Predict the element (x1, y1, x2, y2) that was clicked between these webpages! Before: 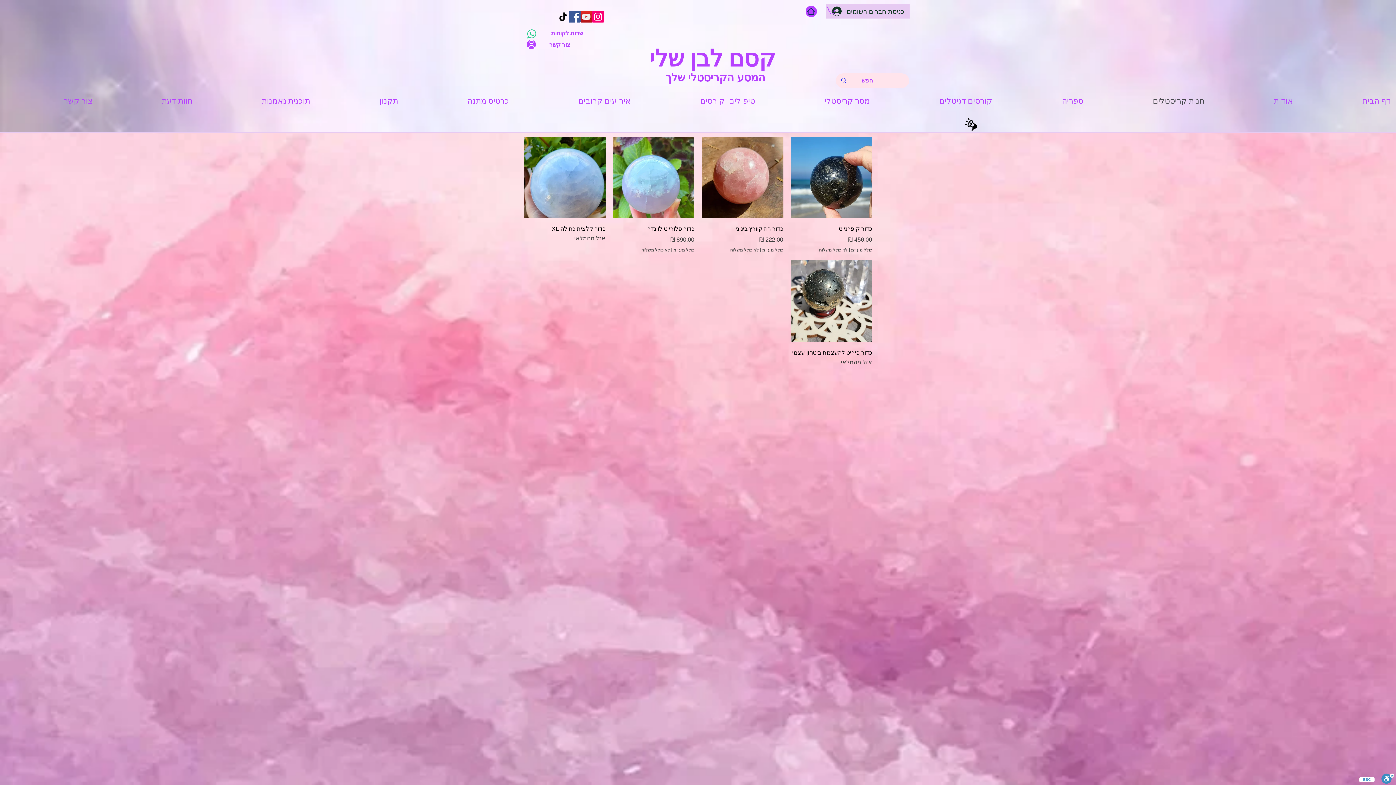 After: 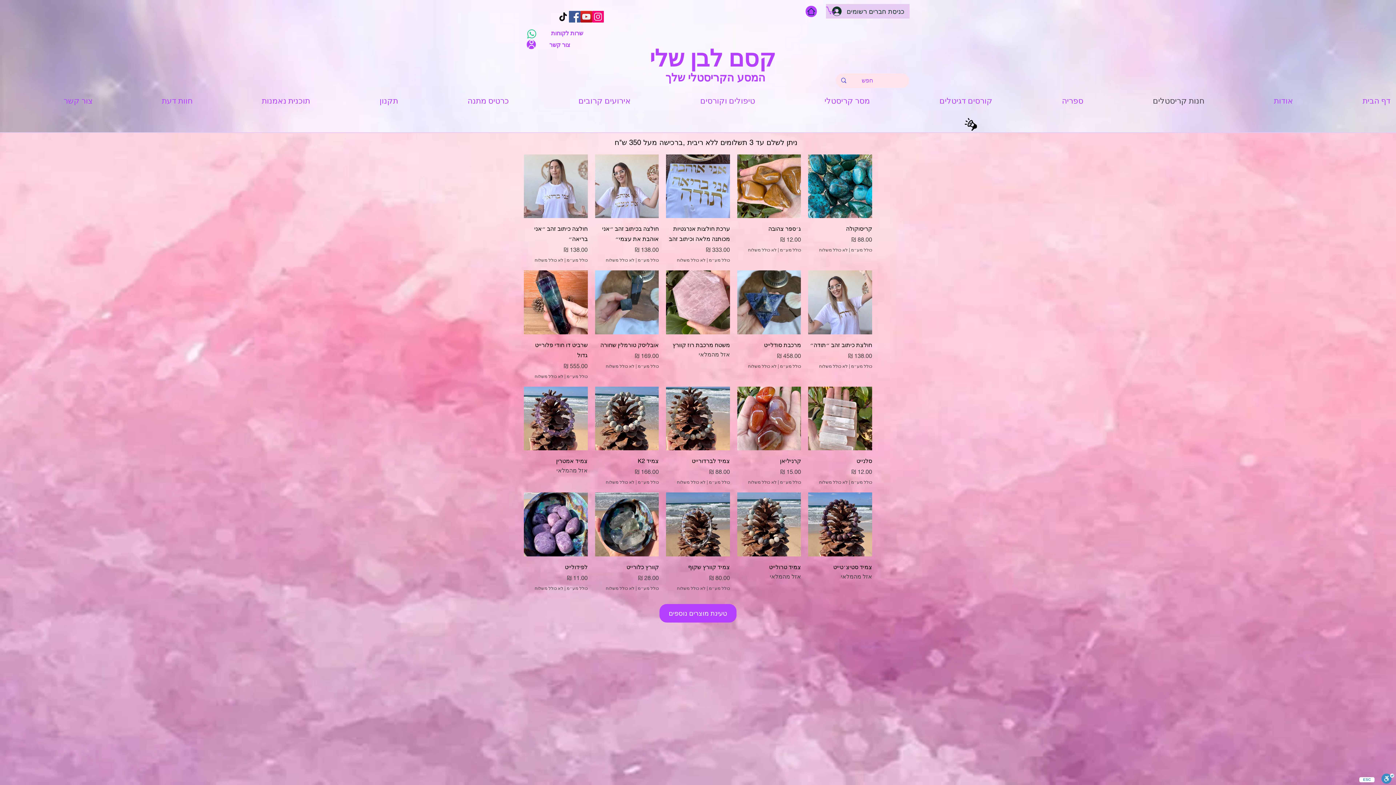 Action: bbox: (1089, 95, 1210, 106) label: חנות קריסטלים